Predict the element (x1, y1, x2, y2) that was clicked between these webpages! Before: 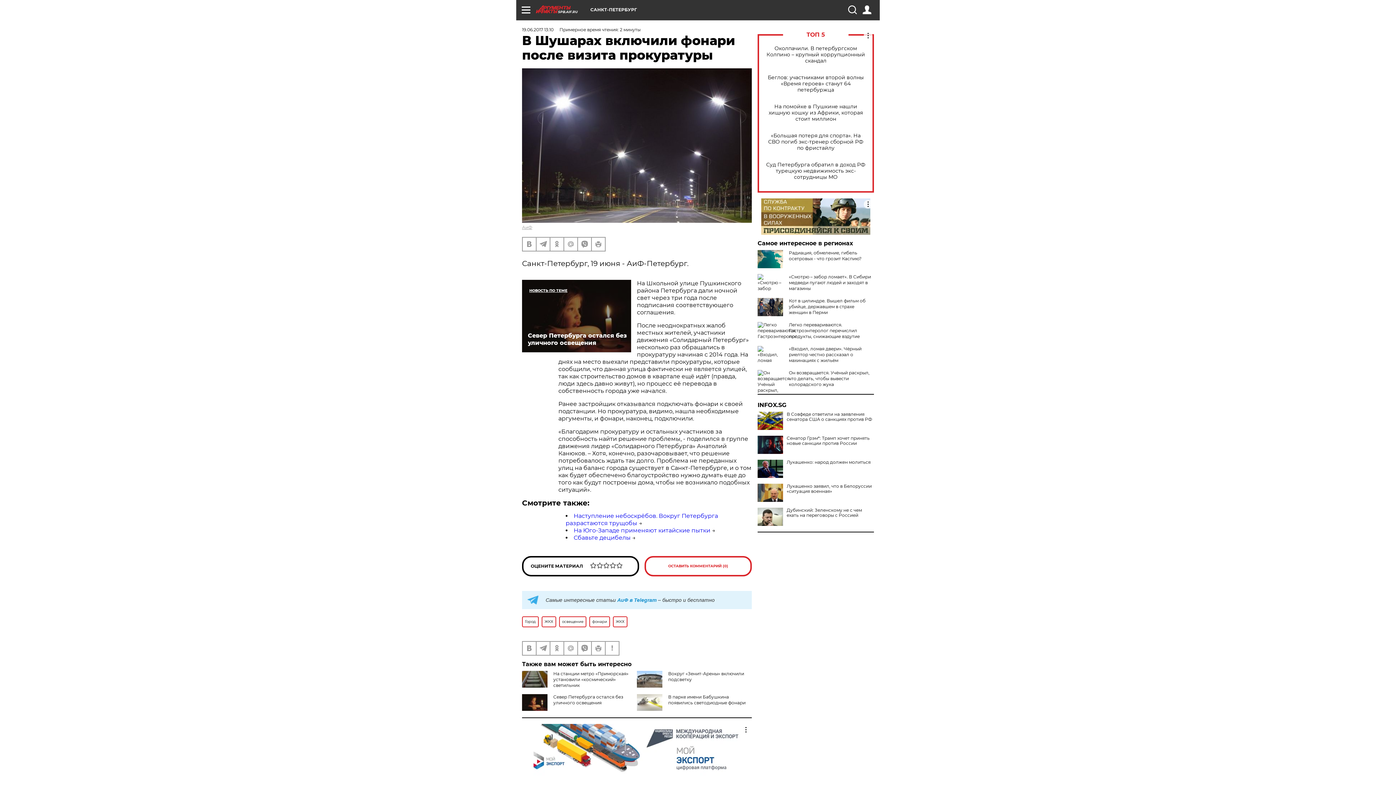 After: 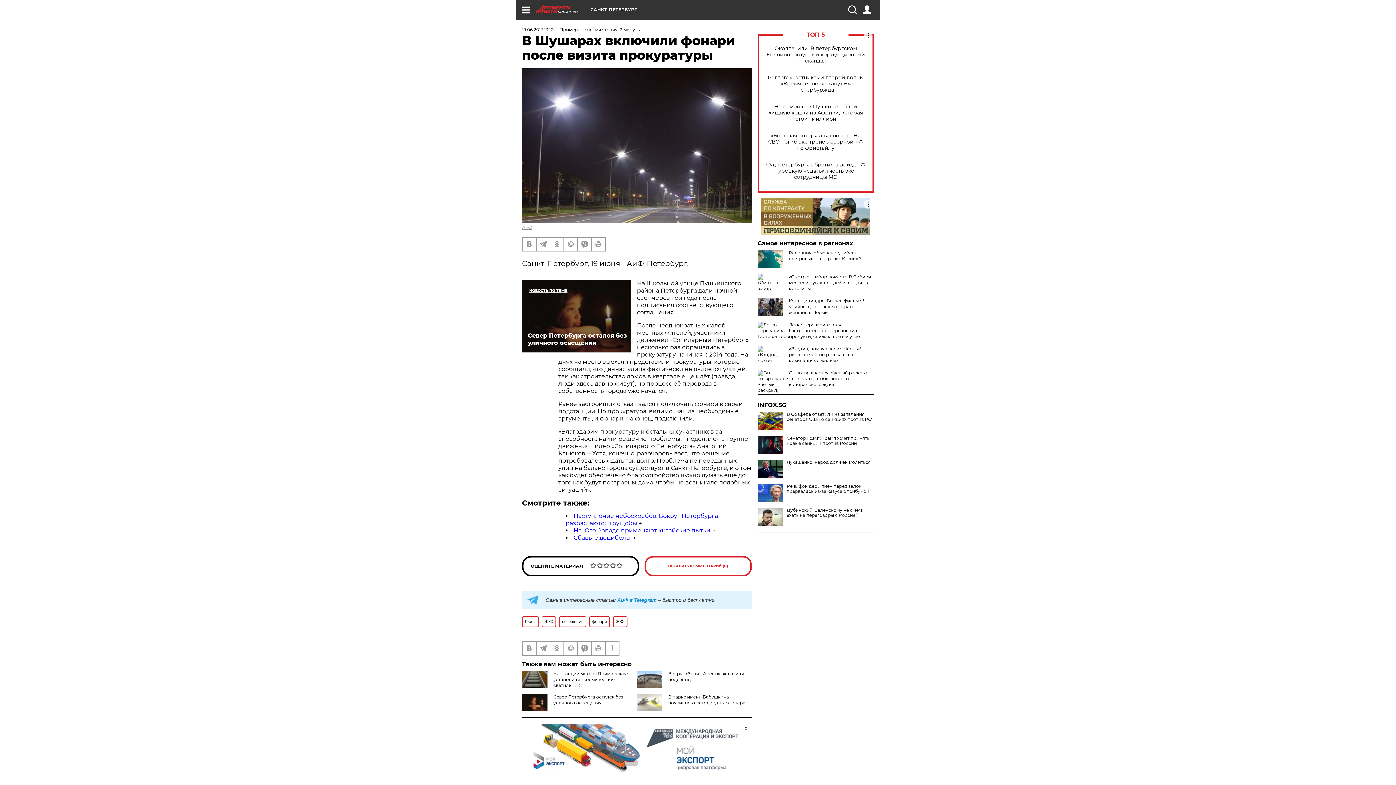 Action: bbox: (757, 484, 783, 502)